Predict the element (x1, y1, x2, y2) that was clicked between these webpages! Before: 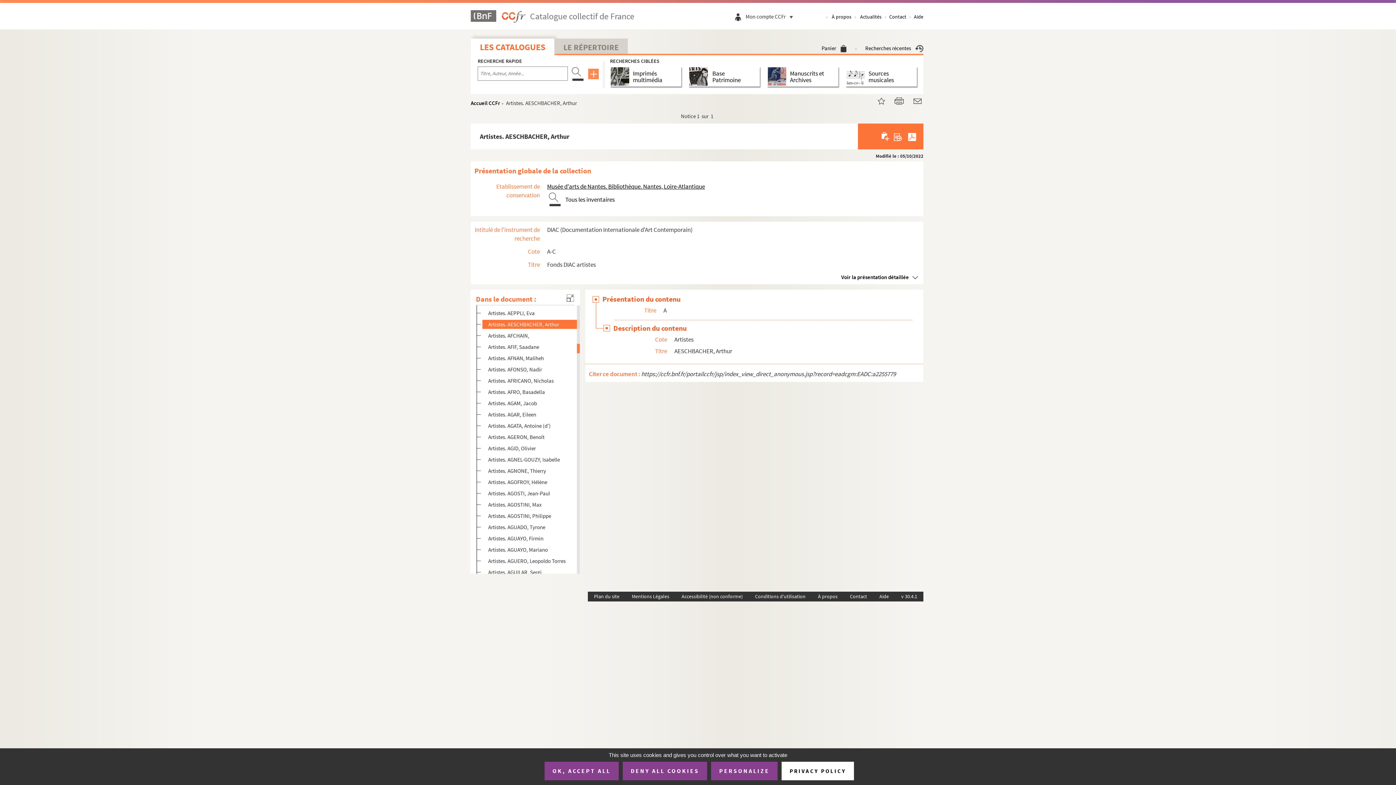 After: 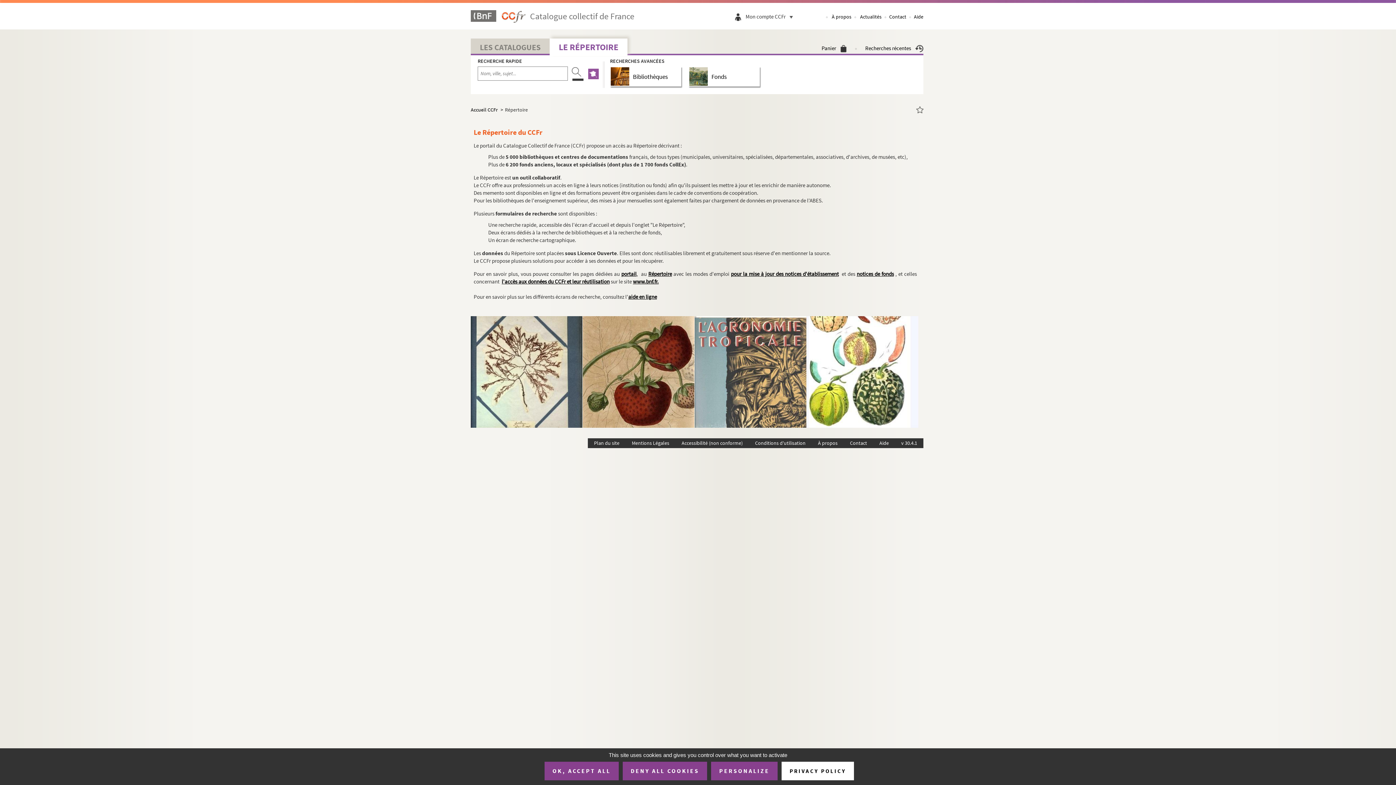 Action: bbox: (563, 42, 618, 52) label: LE RÉPERTOIRE